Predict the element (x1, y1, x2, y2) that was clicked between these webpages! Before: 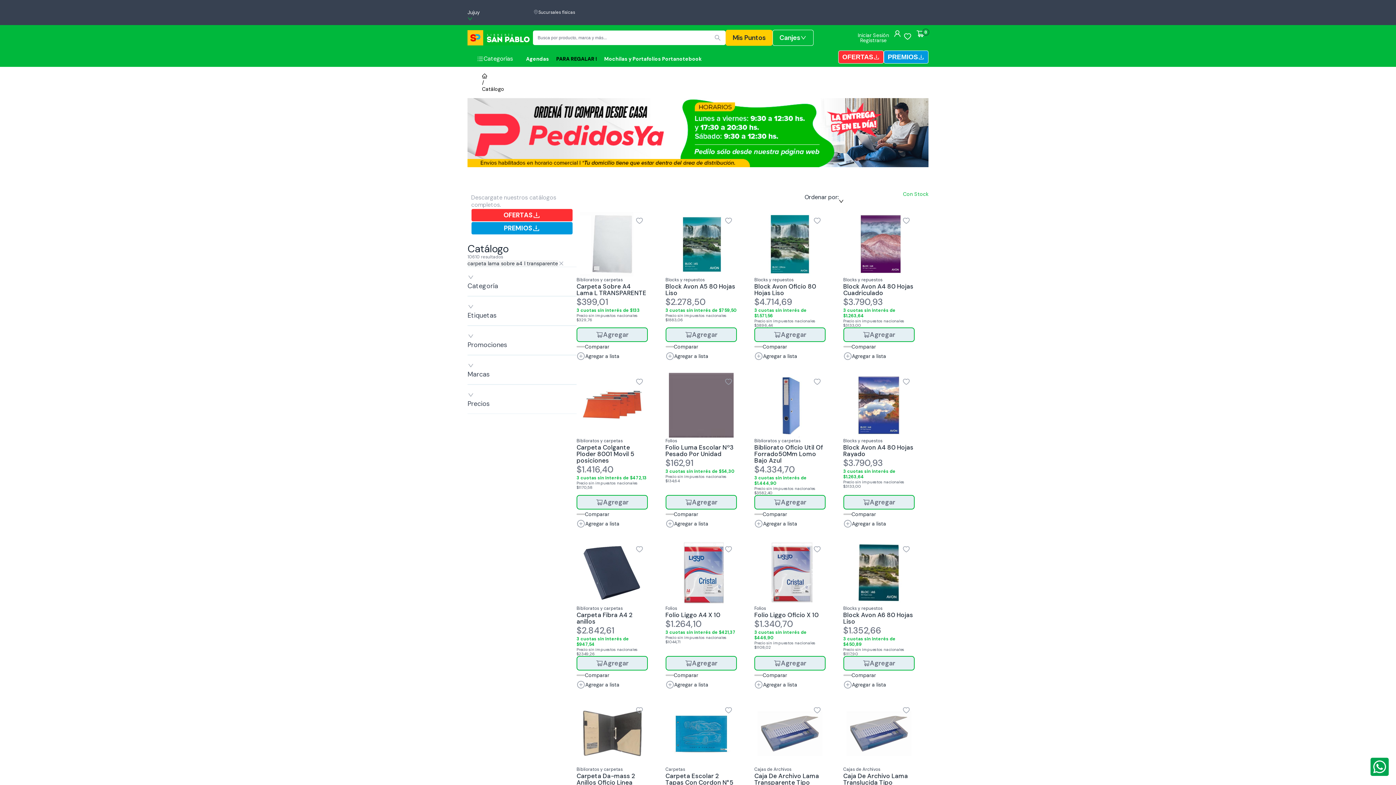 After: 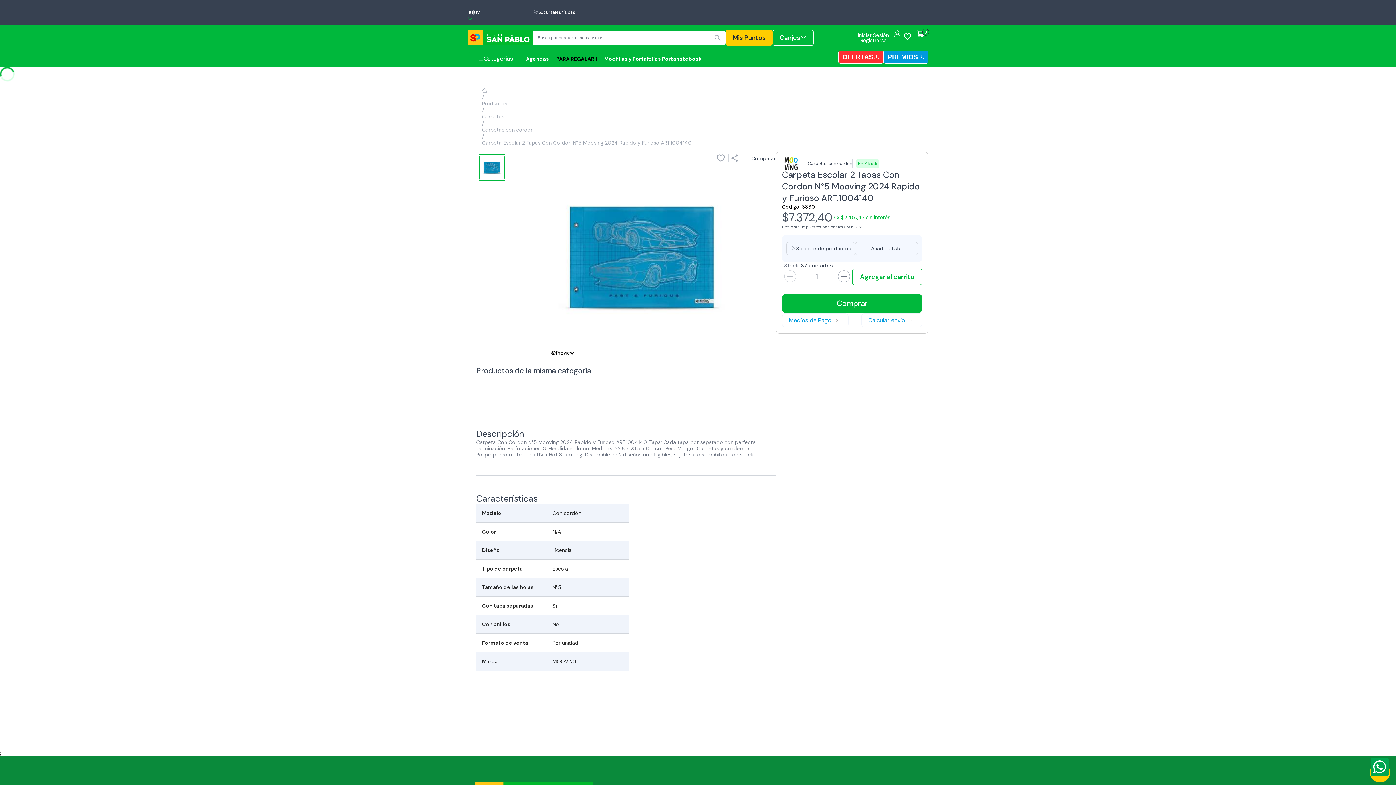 Action: bbox: (665, 632, 736, 697)